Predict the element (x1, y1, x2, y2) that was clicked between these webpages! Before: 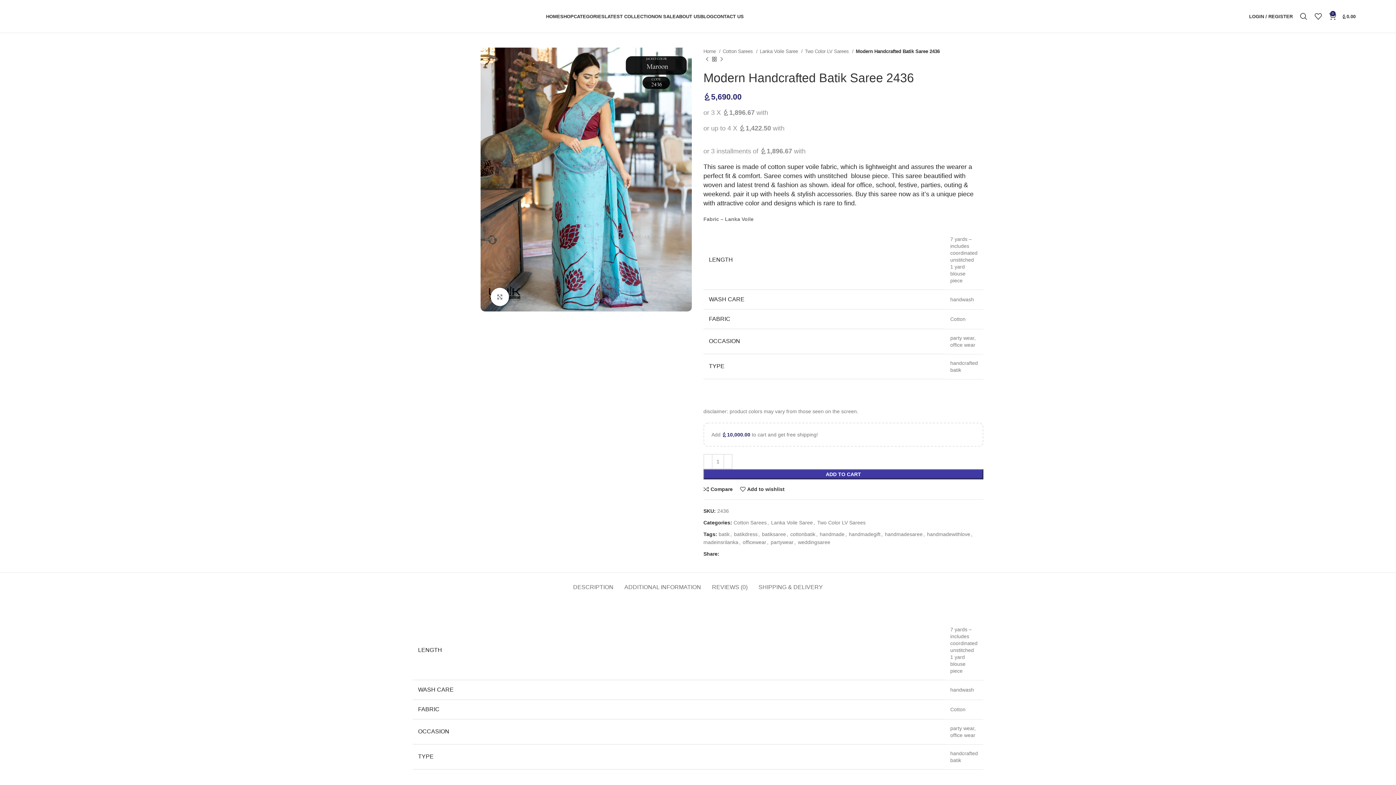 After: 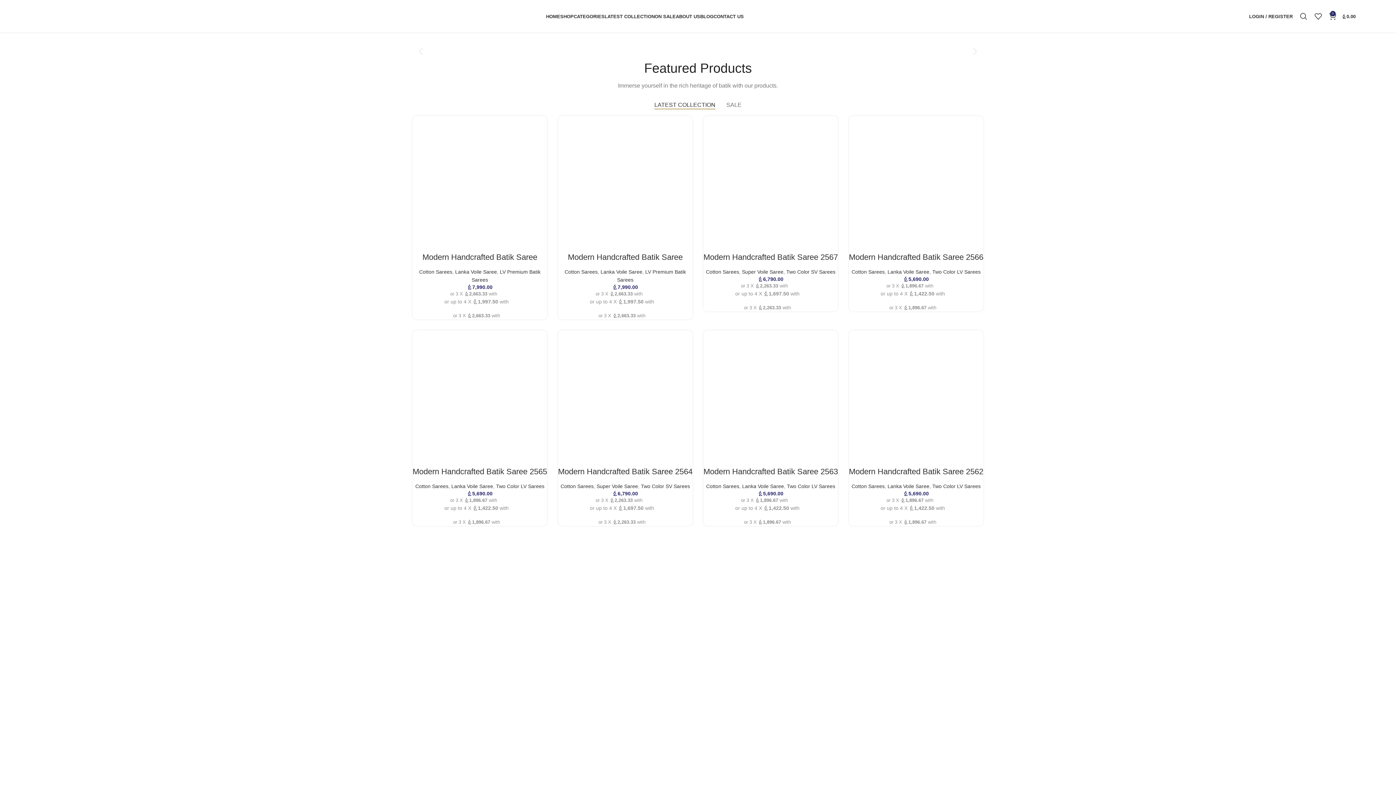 Action: label: HOME bbox: (546, 9, 560, 23)